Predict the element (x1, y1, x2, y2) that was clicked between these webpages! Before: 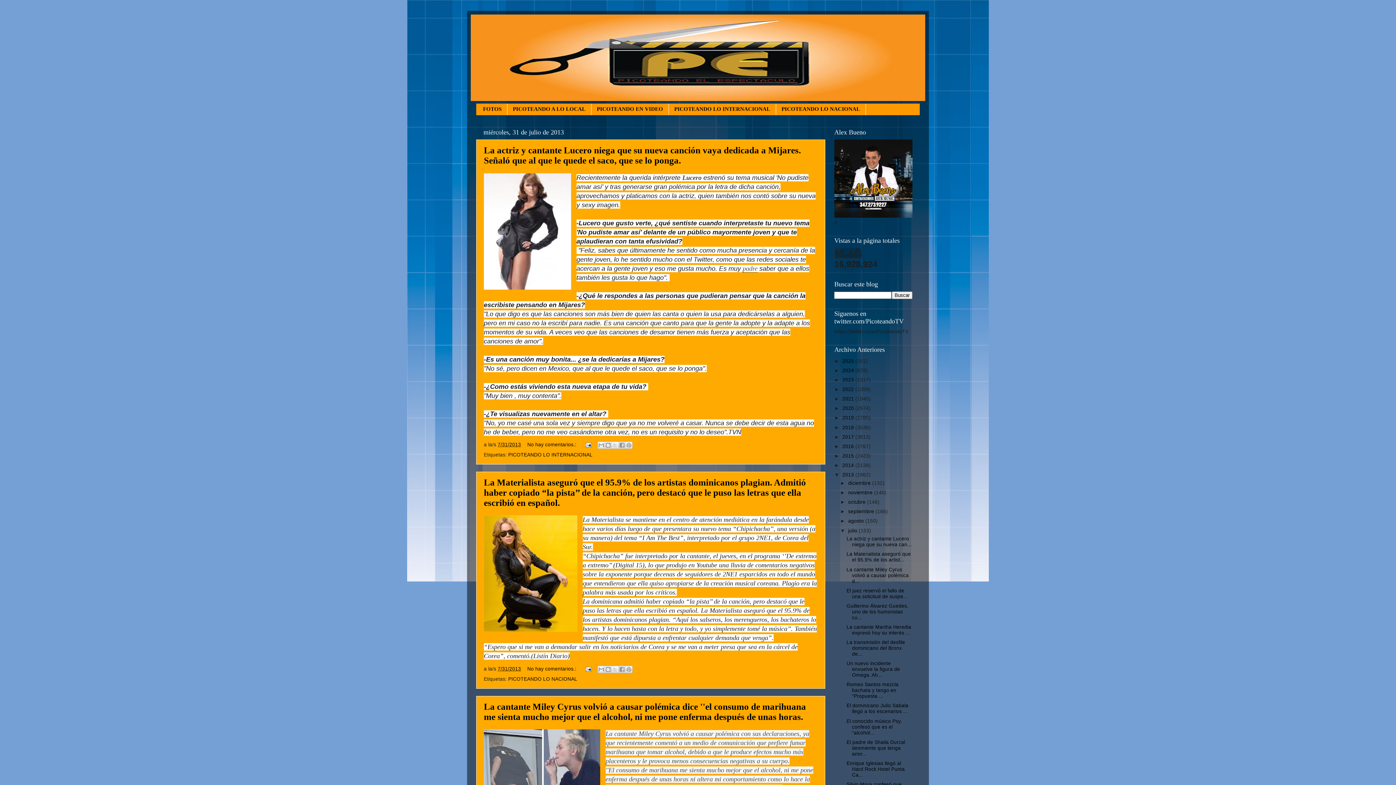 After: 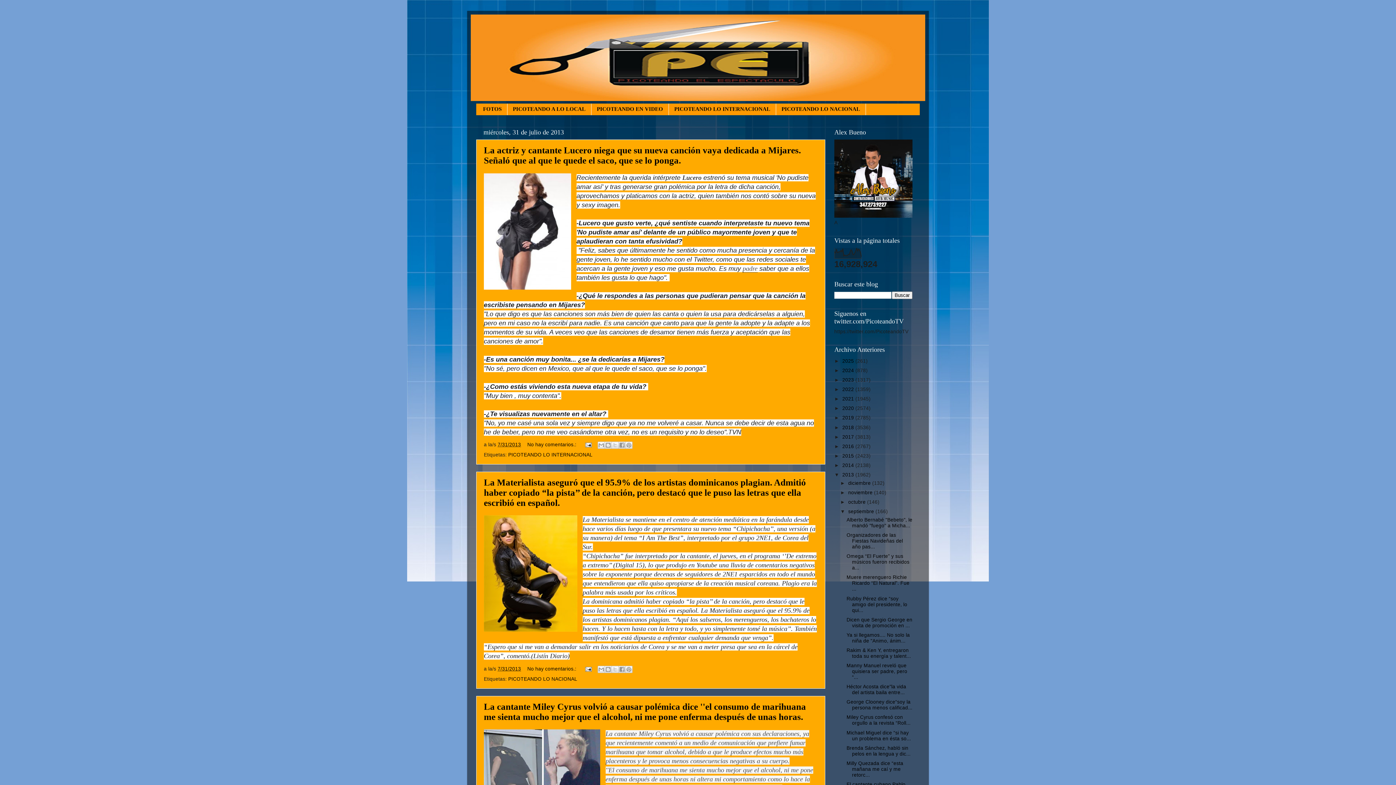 Action: label: ►   bbox: (840, 509, 848, 514)